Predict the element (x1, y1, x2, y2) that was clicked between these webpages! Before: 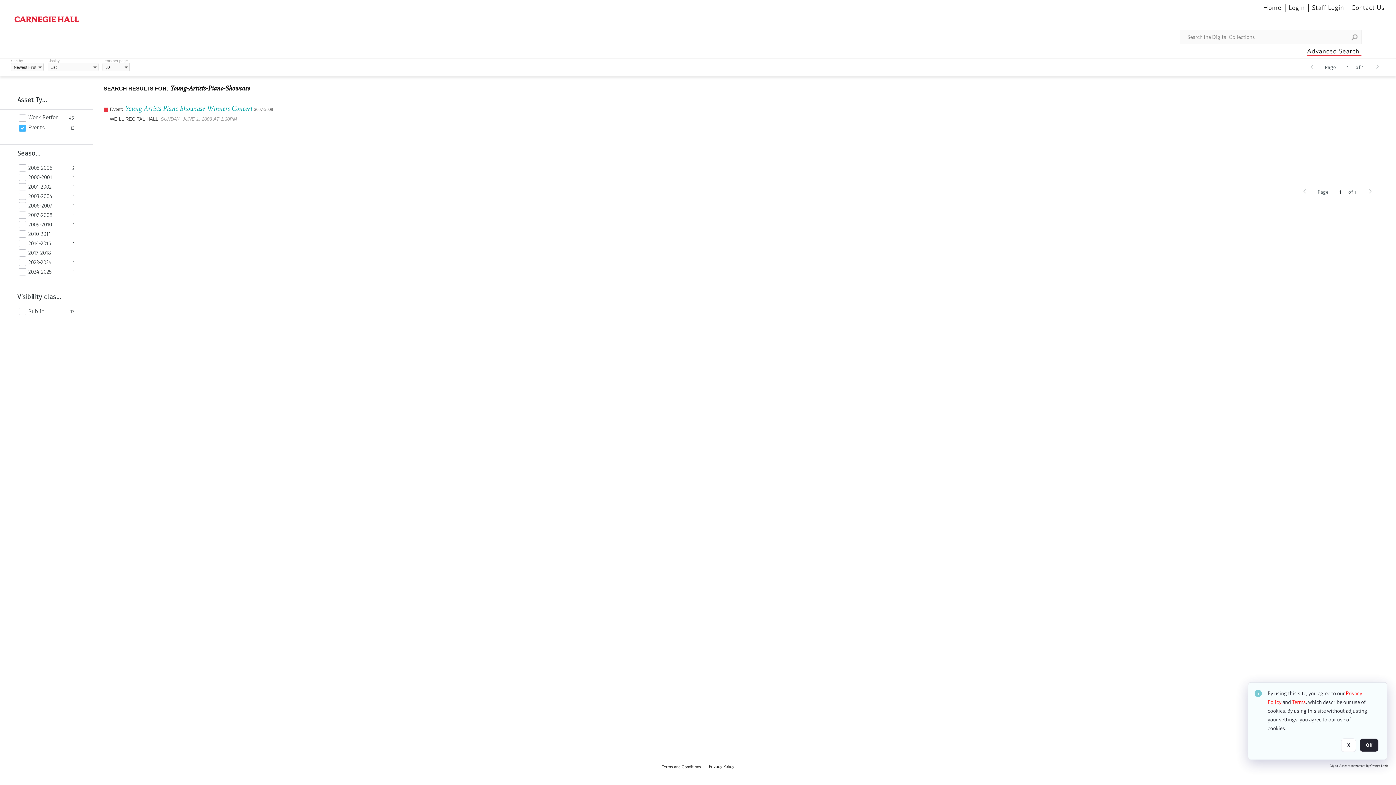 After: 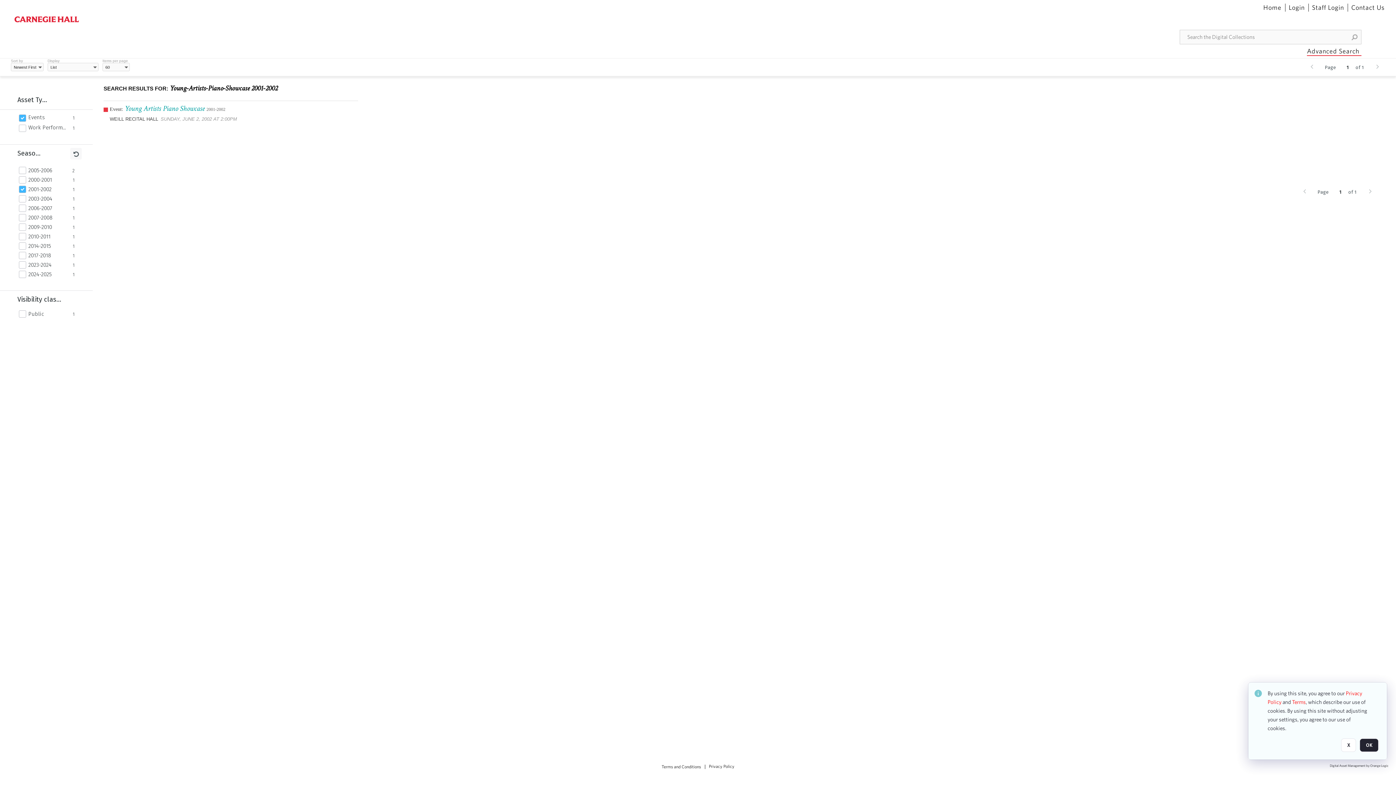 Action: bbox: (28, 183, 68, 190) label: 2001-2002